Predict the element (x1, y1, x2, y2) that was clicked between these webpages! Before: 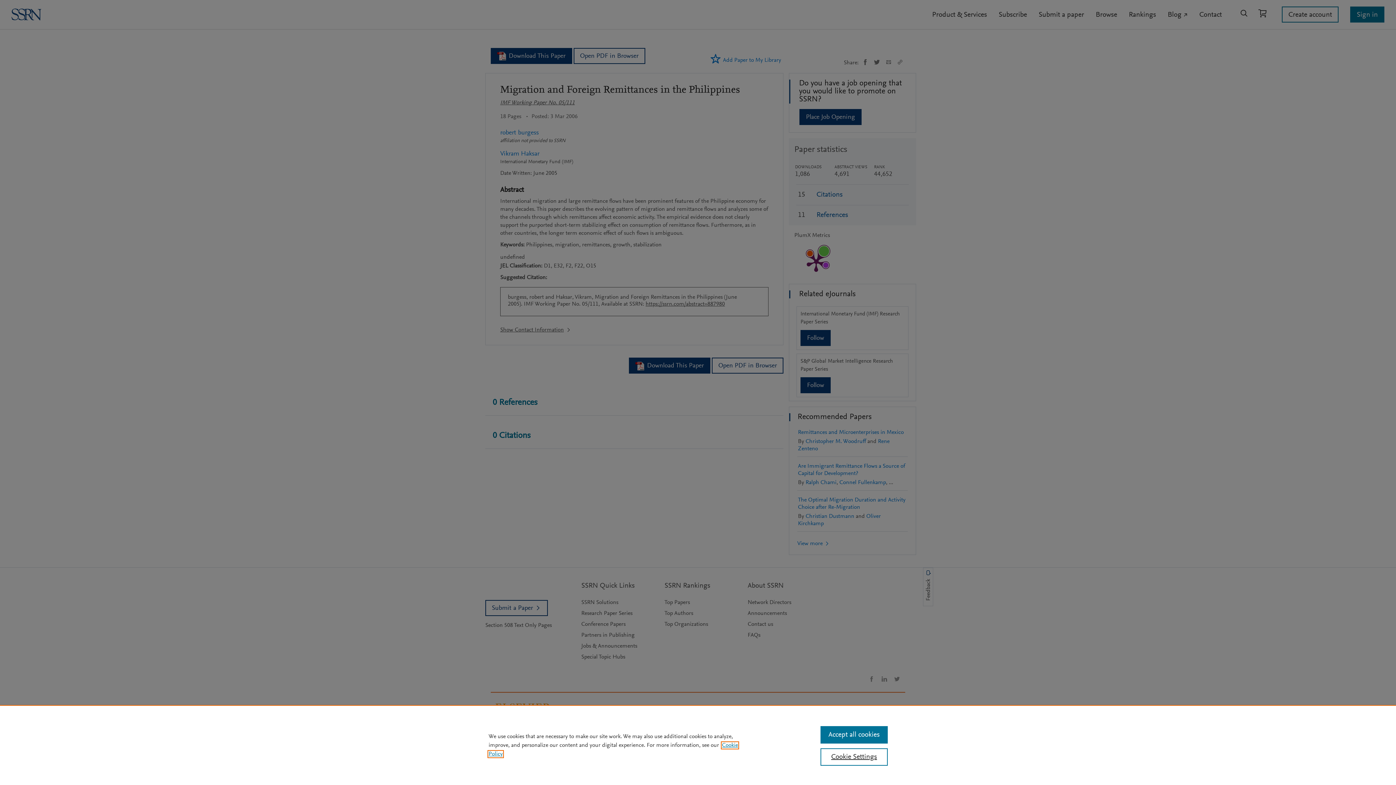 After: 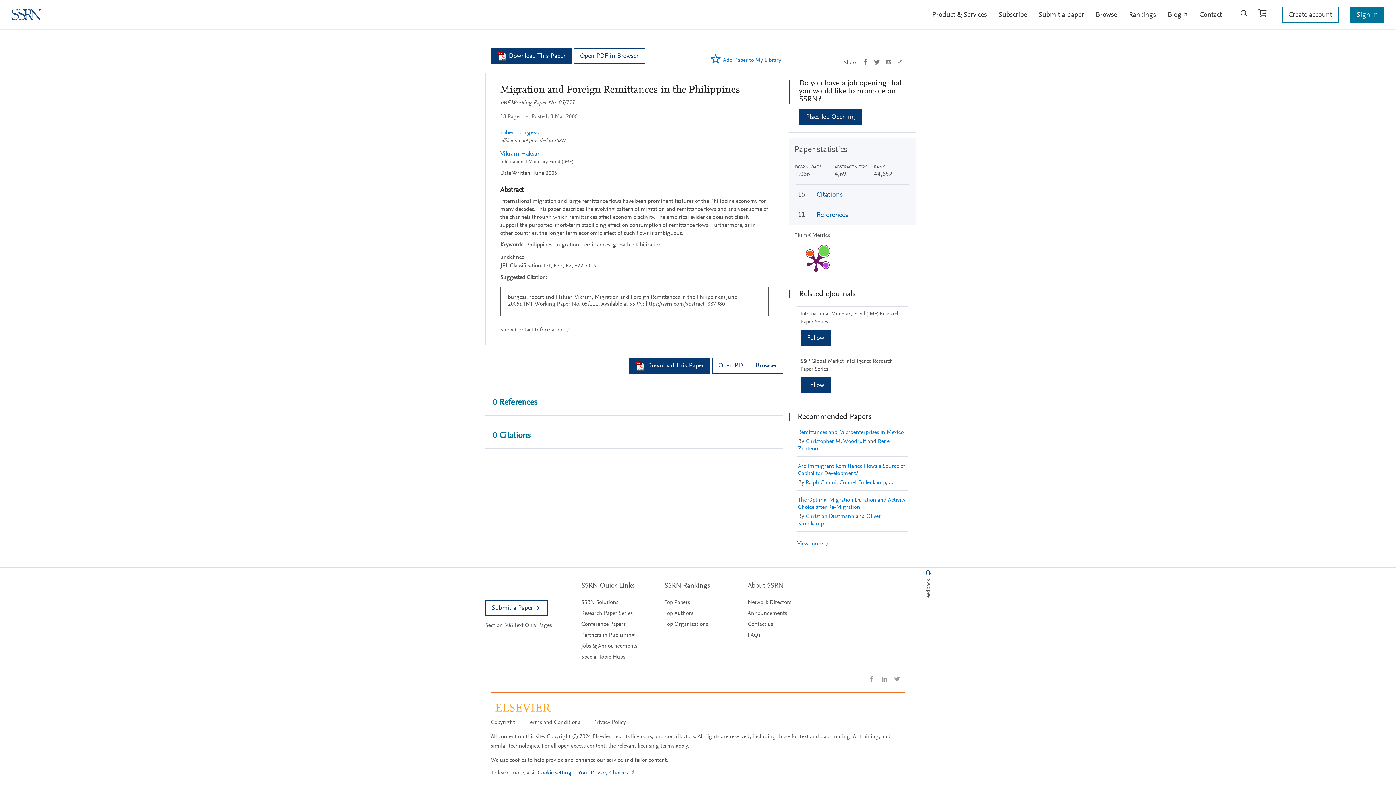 Action: label: Accept all cookies bbox: (820, 726, 887, 744)